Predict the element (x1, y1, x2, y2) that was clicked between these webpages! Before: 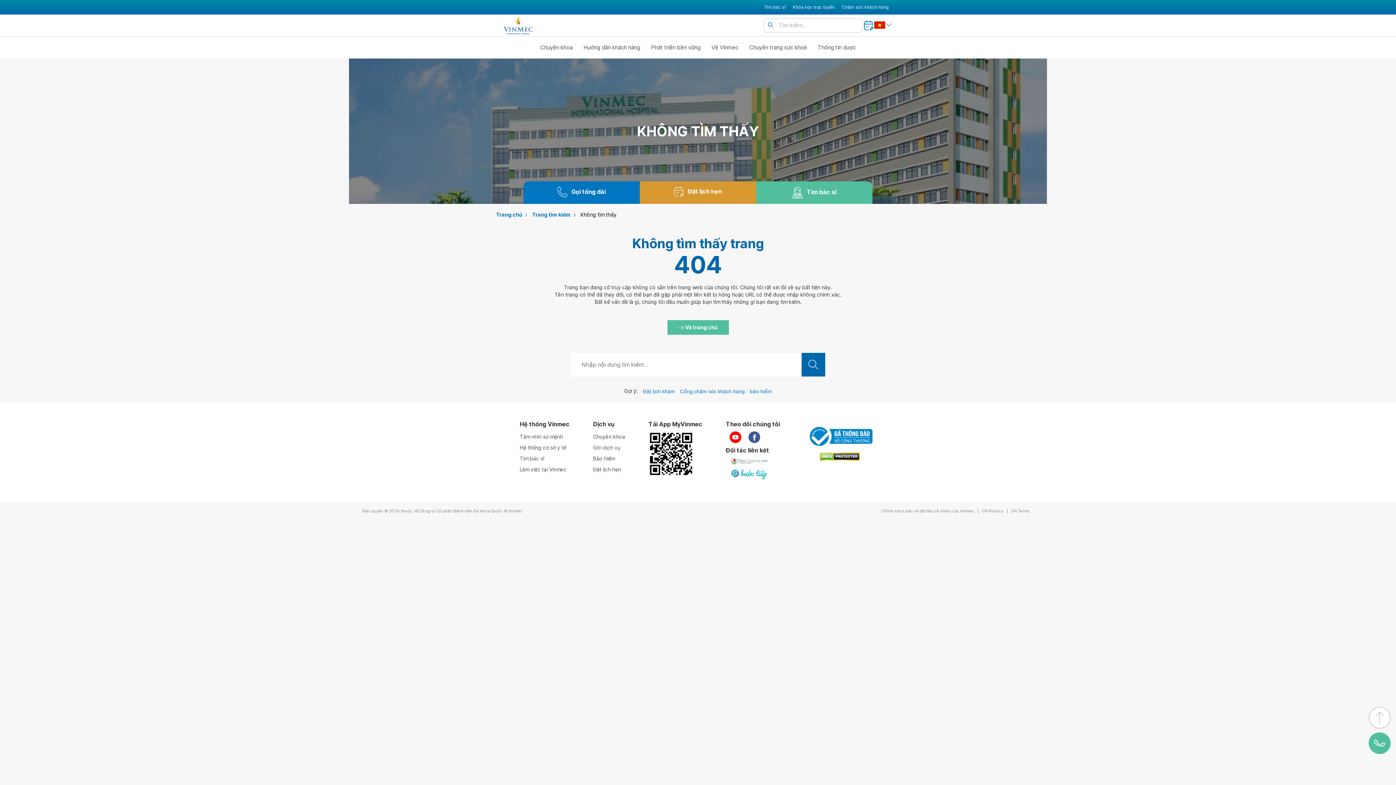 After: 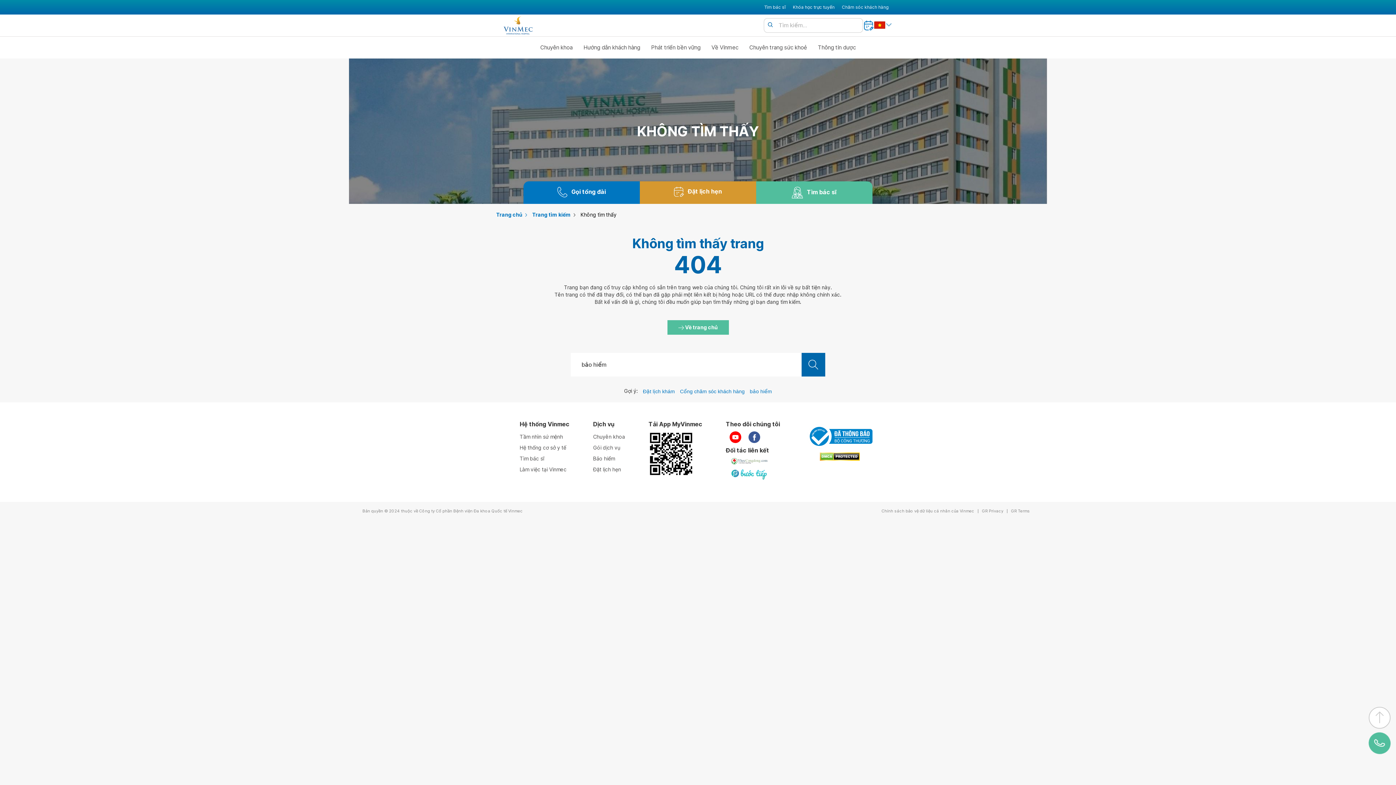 Action: label: bảo hiểm bbox: (750, 388, 772, 394)